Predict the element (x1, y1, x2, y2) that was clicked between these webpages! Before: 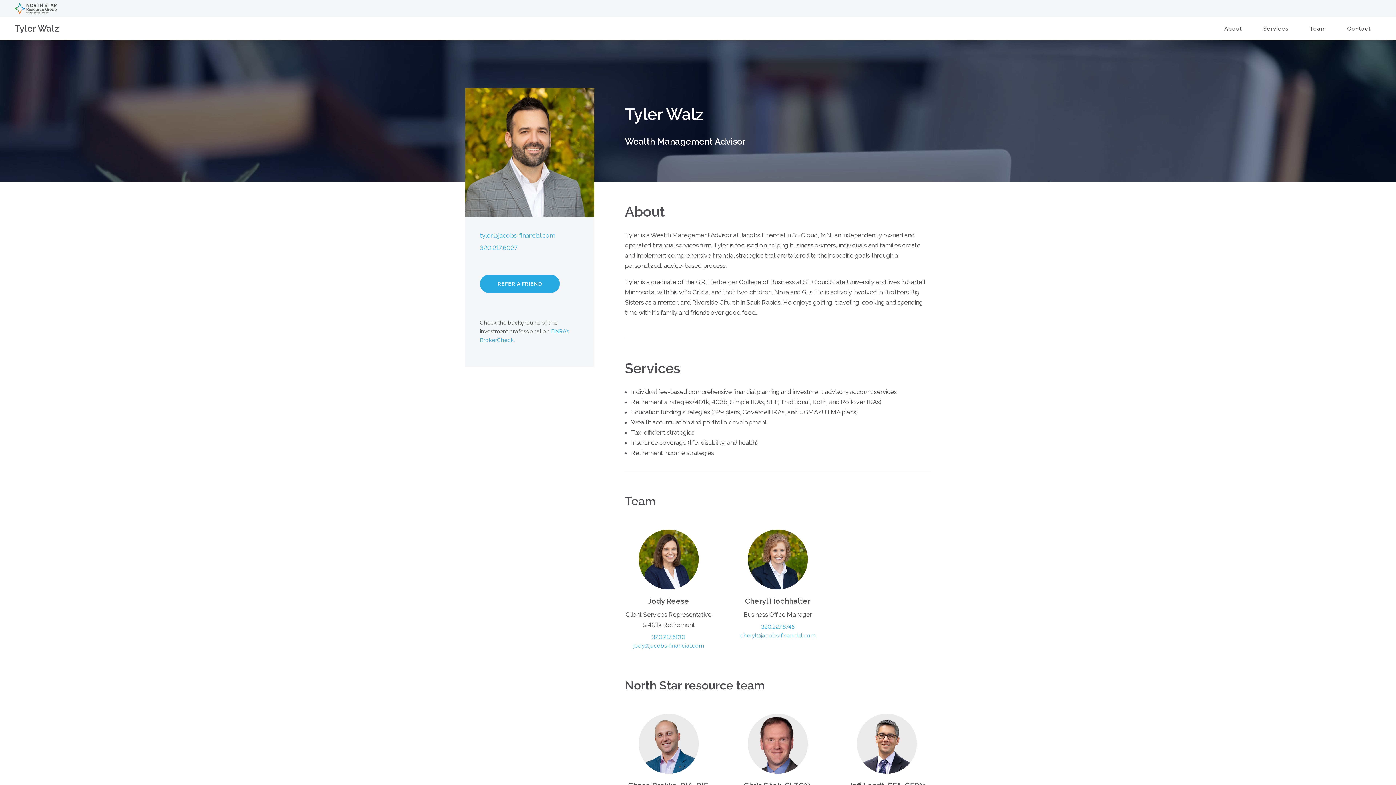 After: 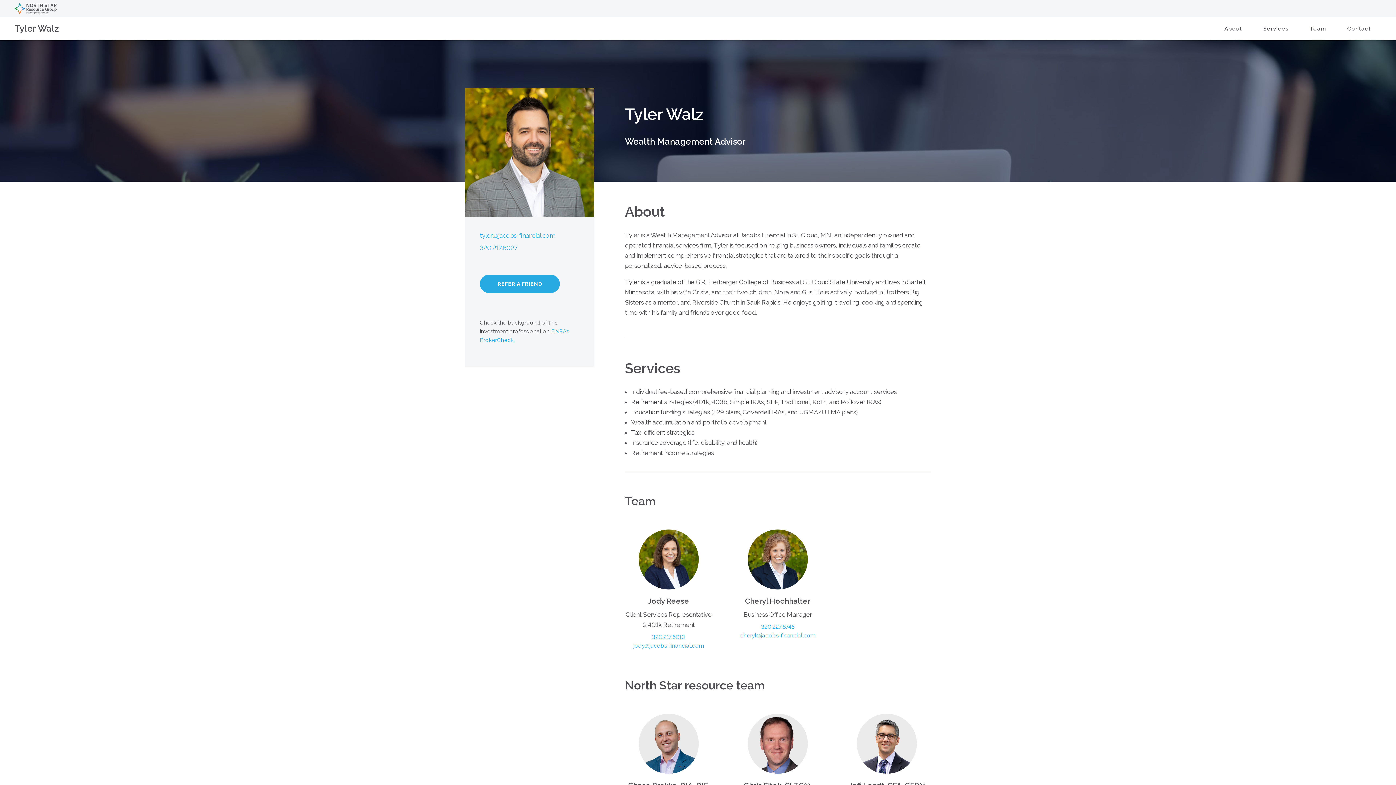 Action: label: Tyler Walz bbox: (14, 21, 58, 35)